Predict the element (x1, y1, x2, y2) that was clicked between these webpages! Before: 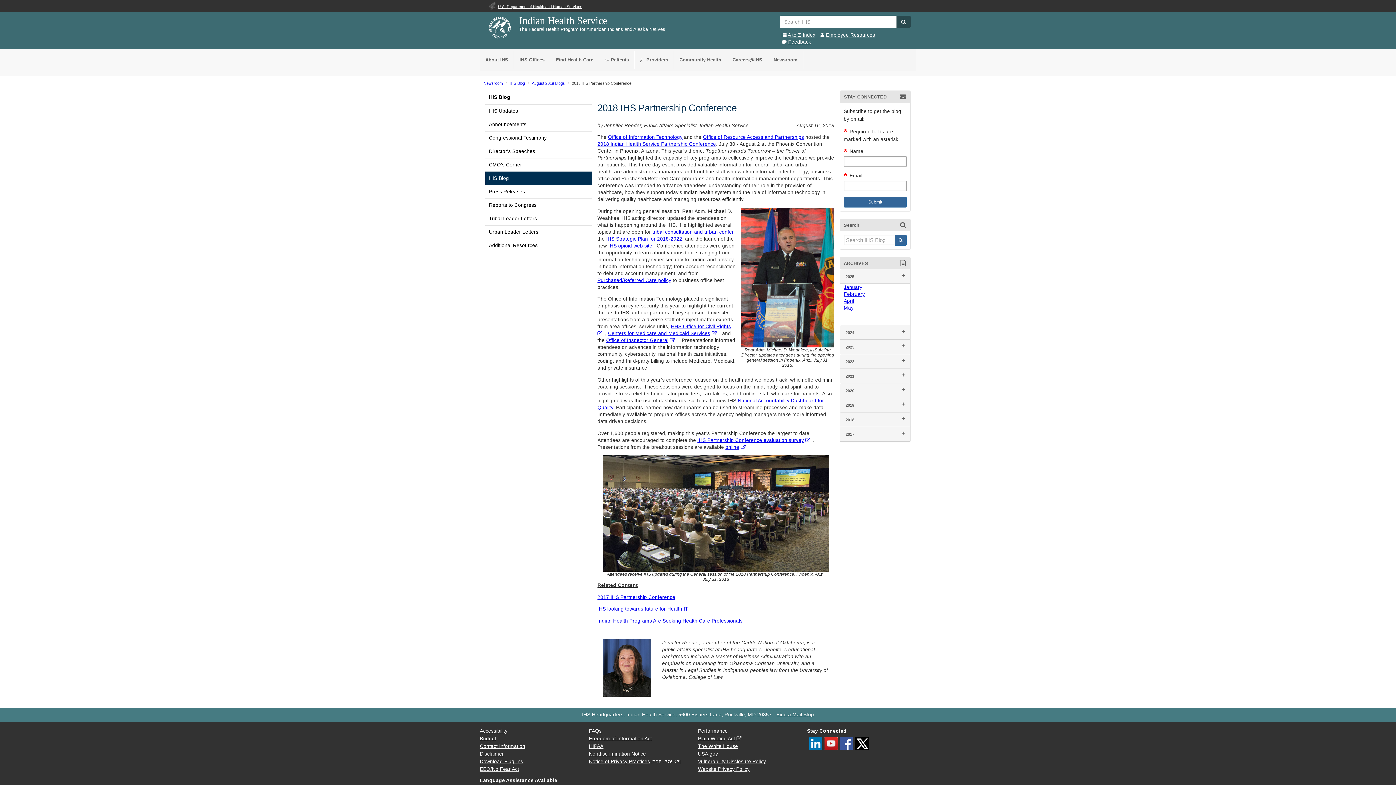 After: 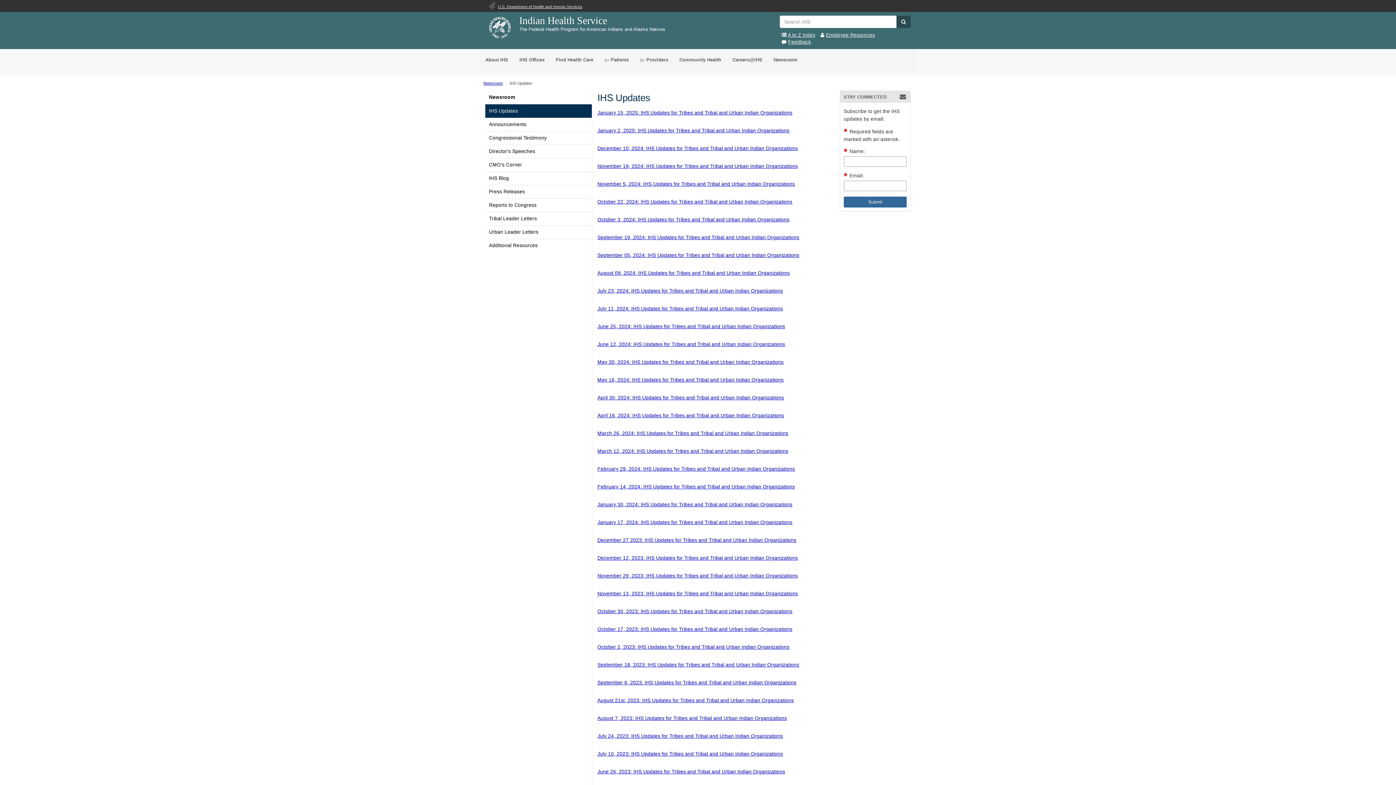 Action: bbox: (485, 104, 591, 117) label: IHS Updates